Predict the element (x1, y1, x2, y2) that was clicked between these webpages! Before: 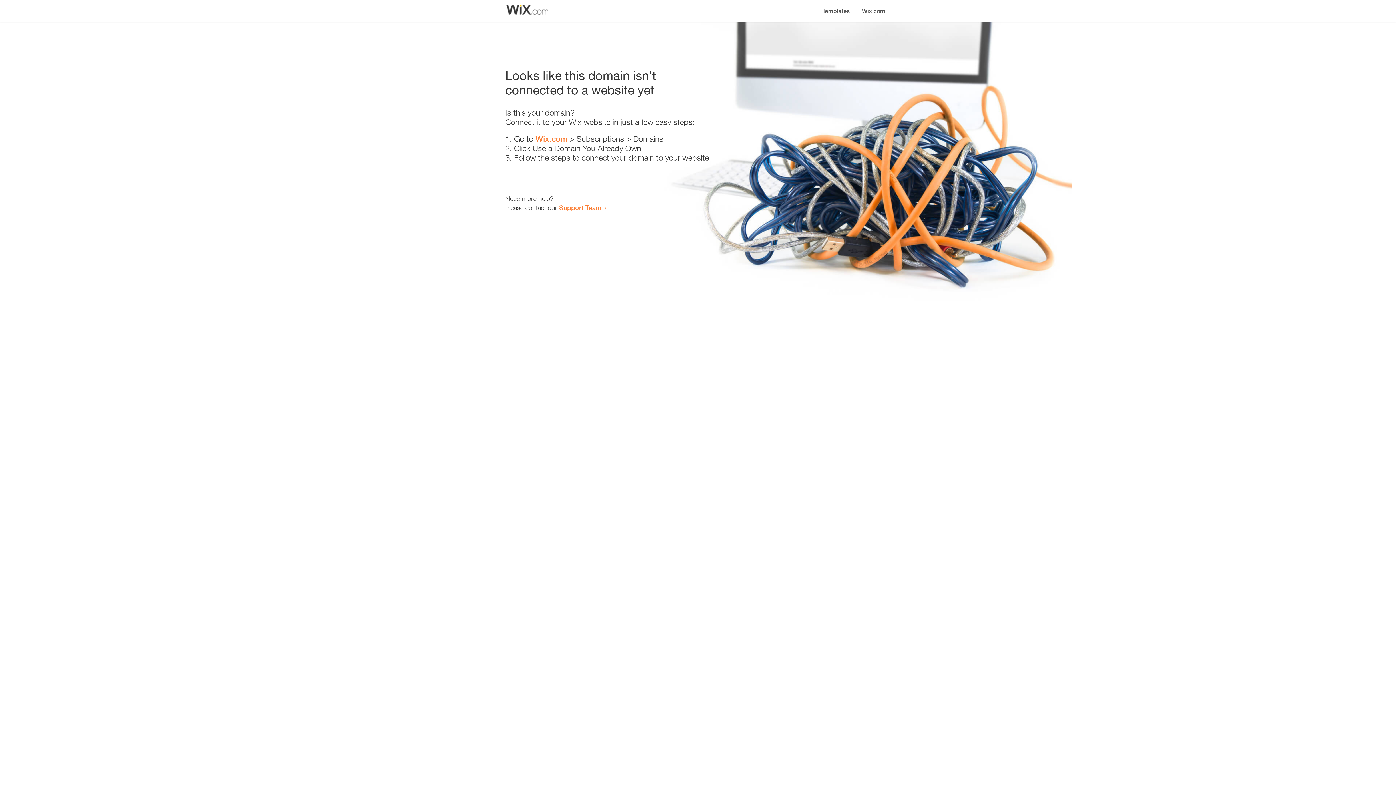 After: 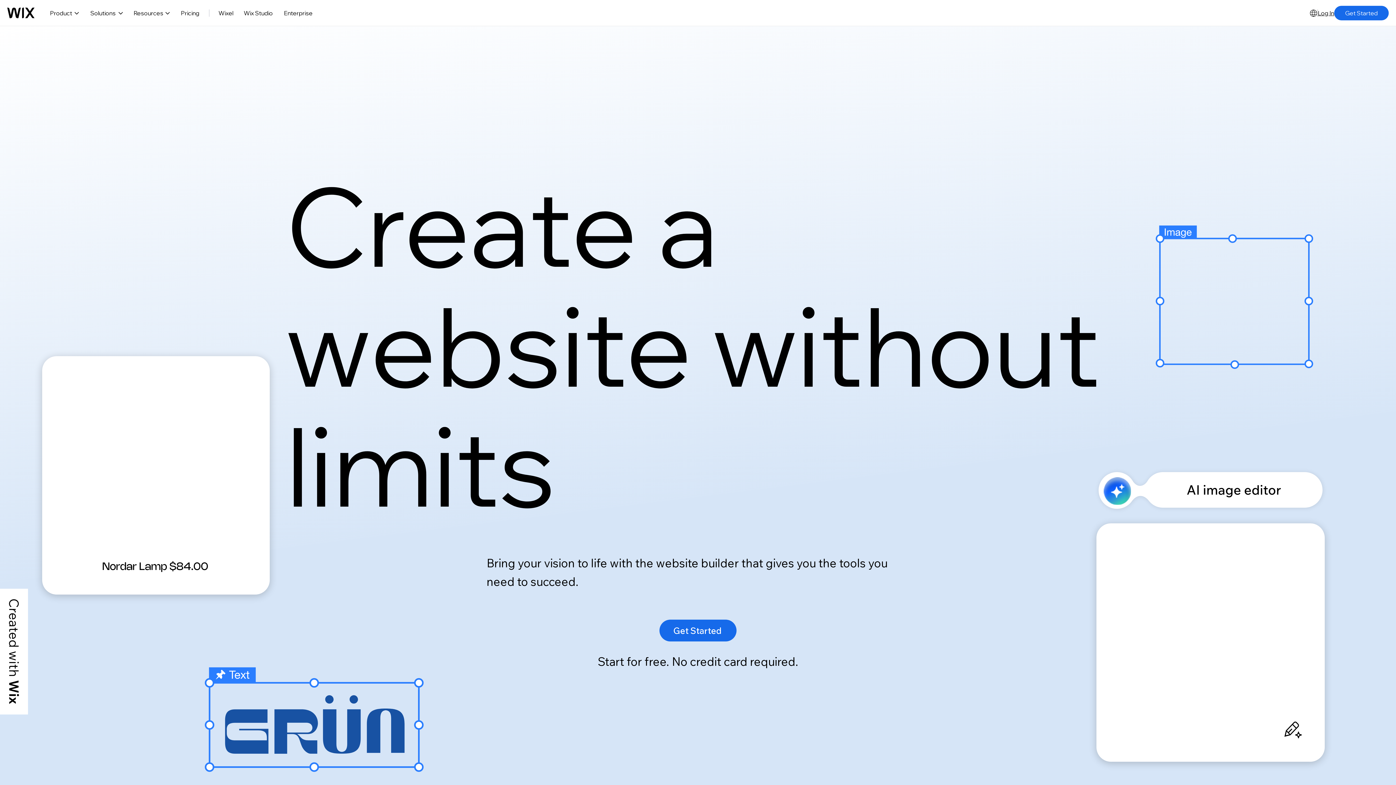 Action: label: Wix.com bbox: (856, 0, 890, 14)